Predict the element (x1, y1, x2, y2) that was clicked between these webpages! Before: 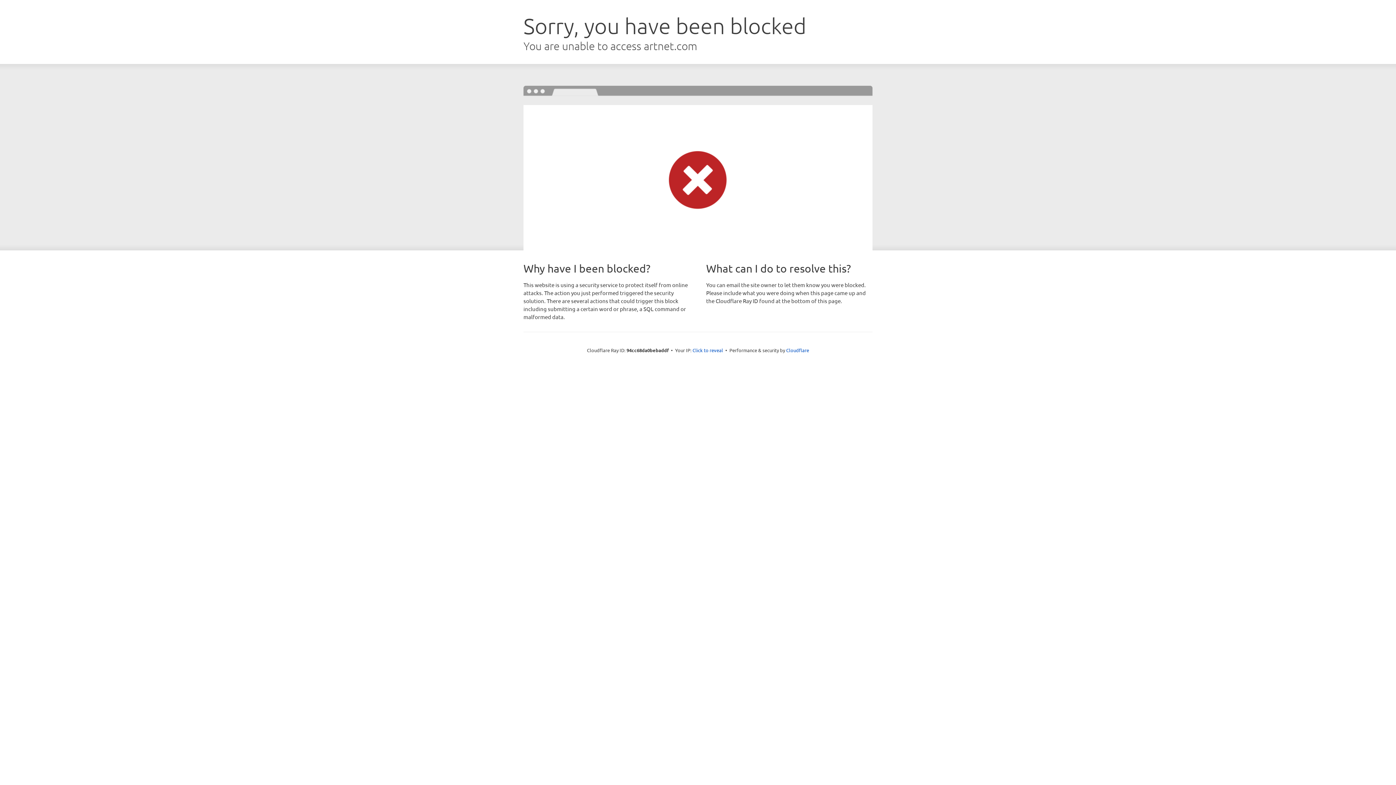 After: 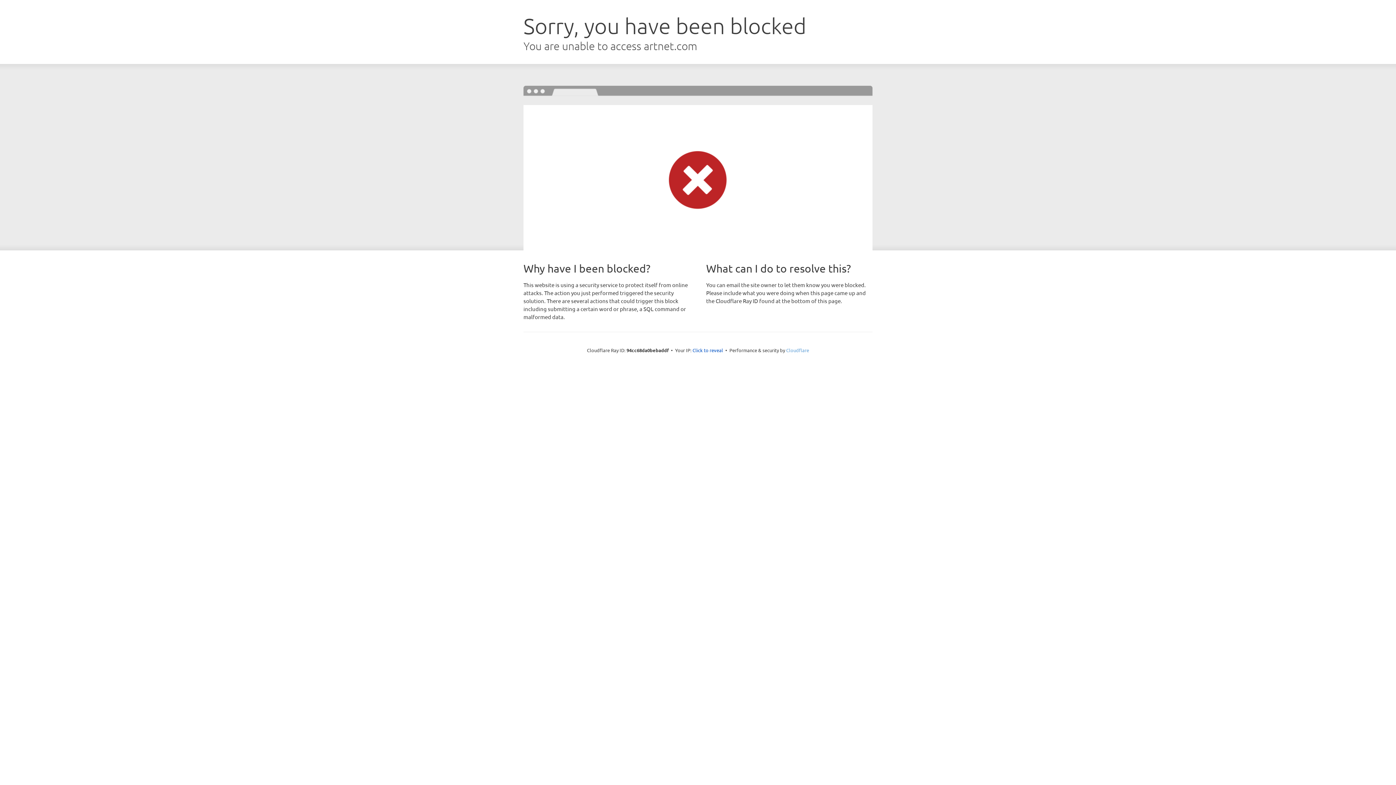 Action: bbox: (786, 347, 809, 353) label: Cloudflare